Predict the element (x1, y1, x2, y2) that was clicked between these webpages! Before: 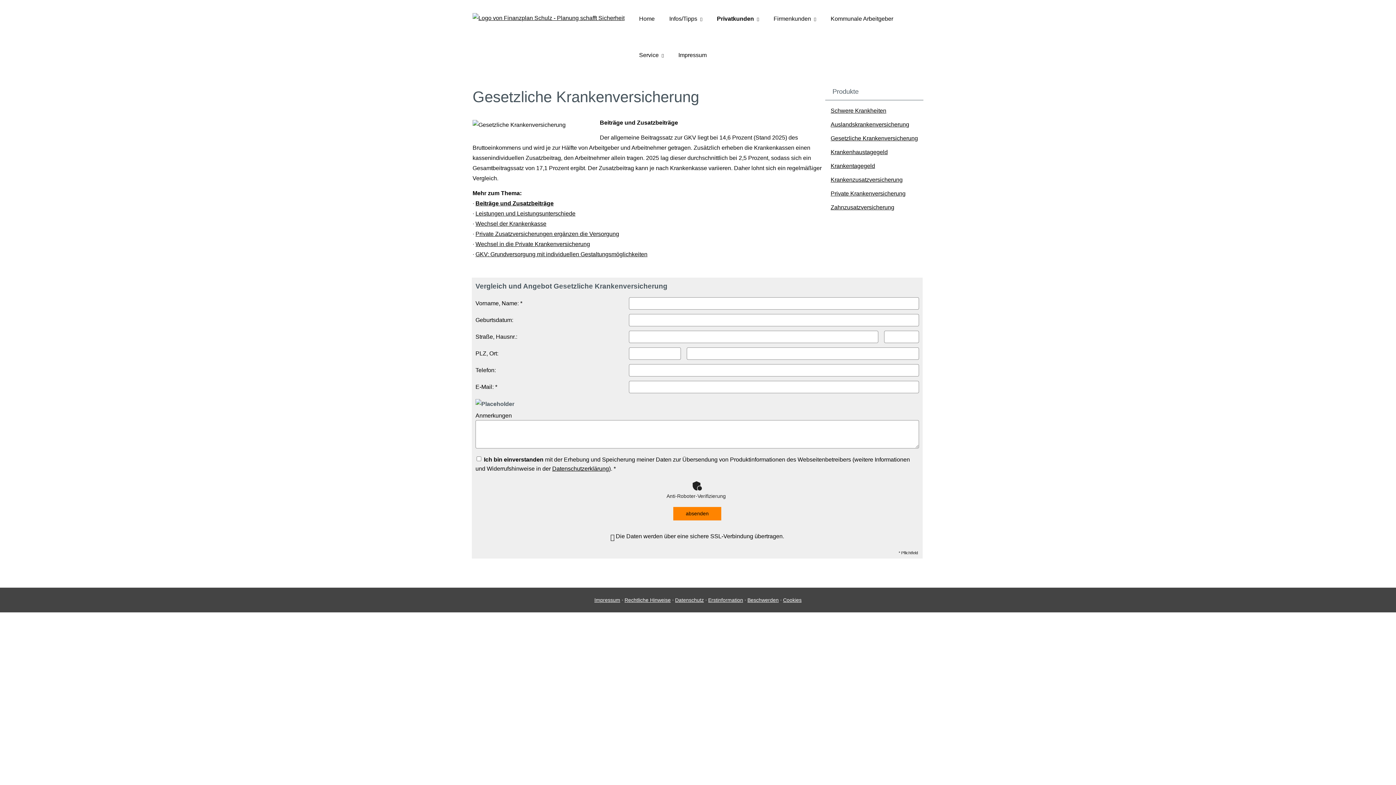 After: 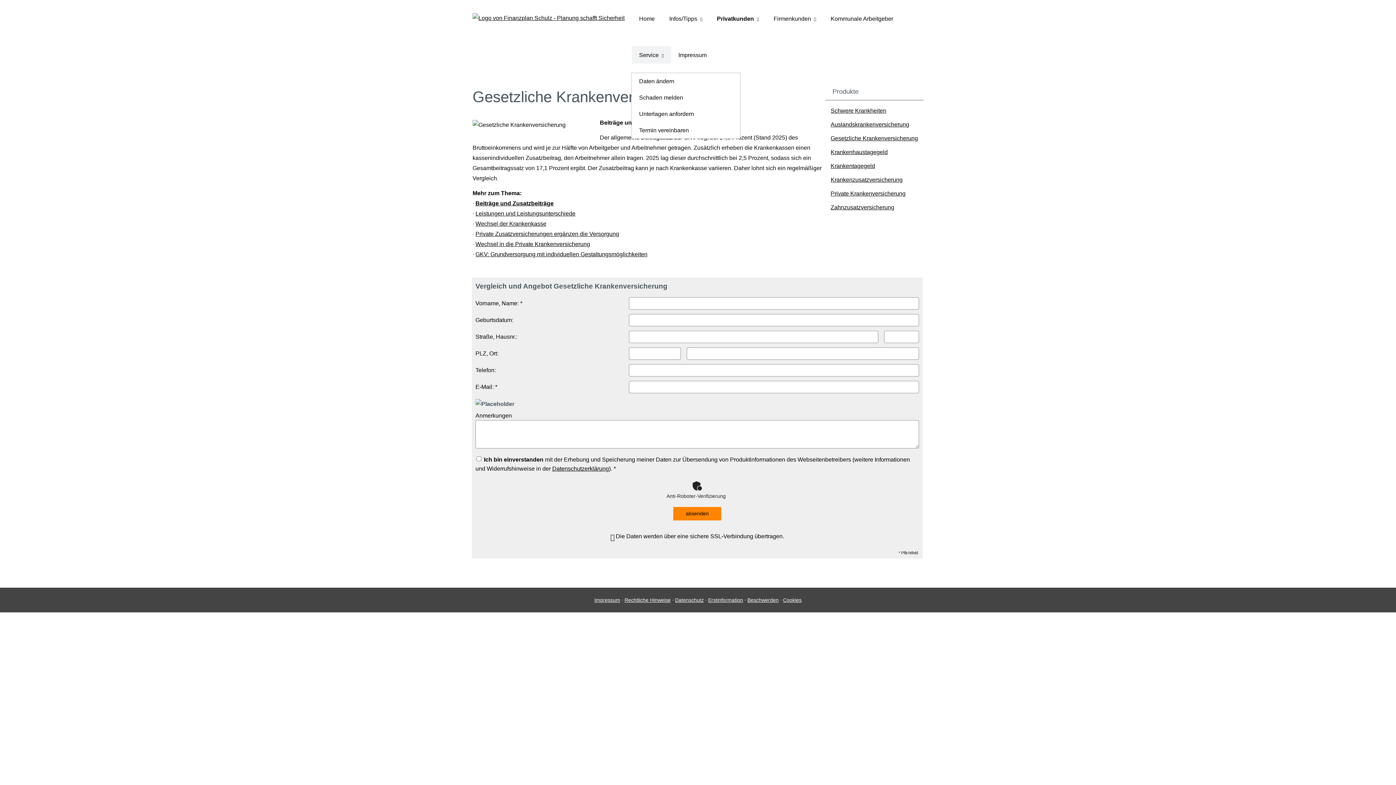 Action: label: Service bbox: (632, 46, 671, 63)